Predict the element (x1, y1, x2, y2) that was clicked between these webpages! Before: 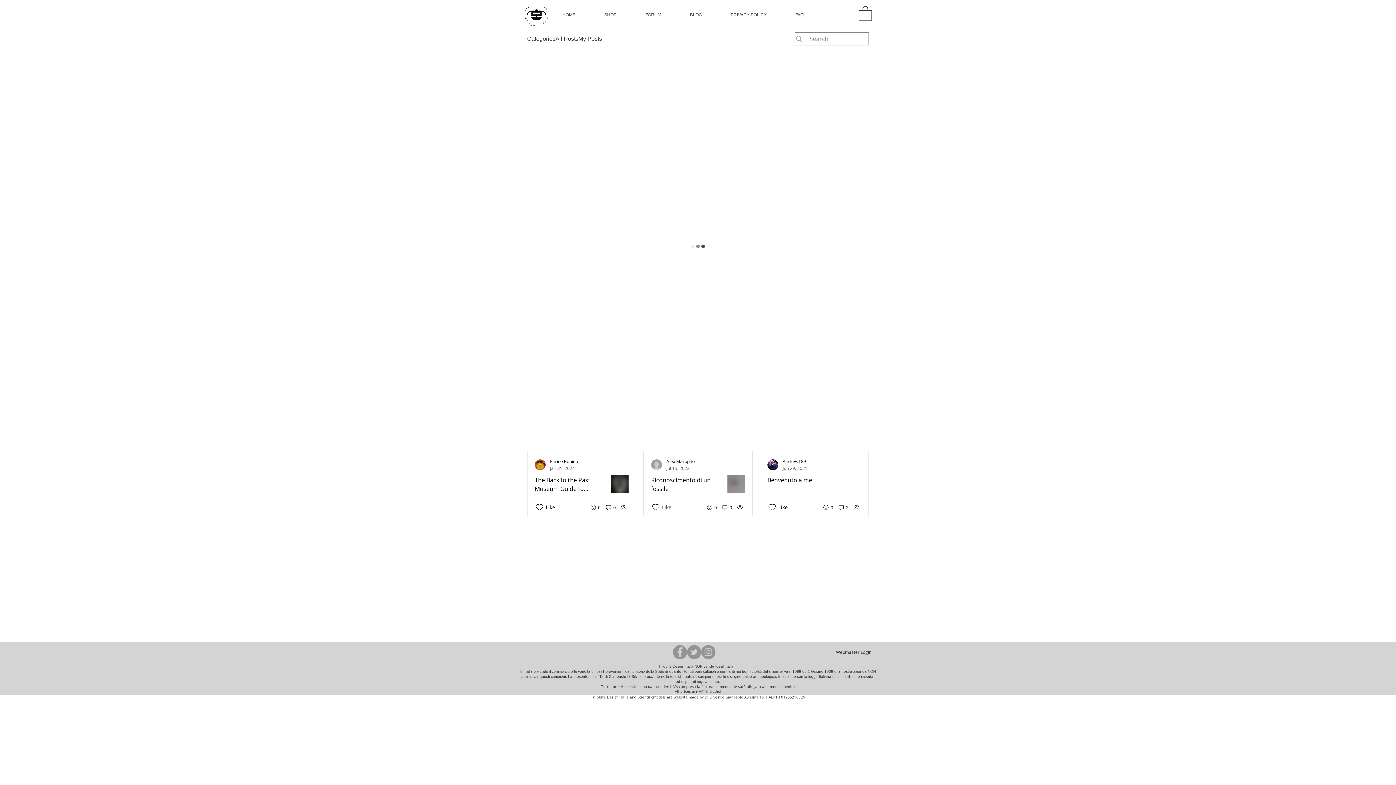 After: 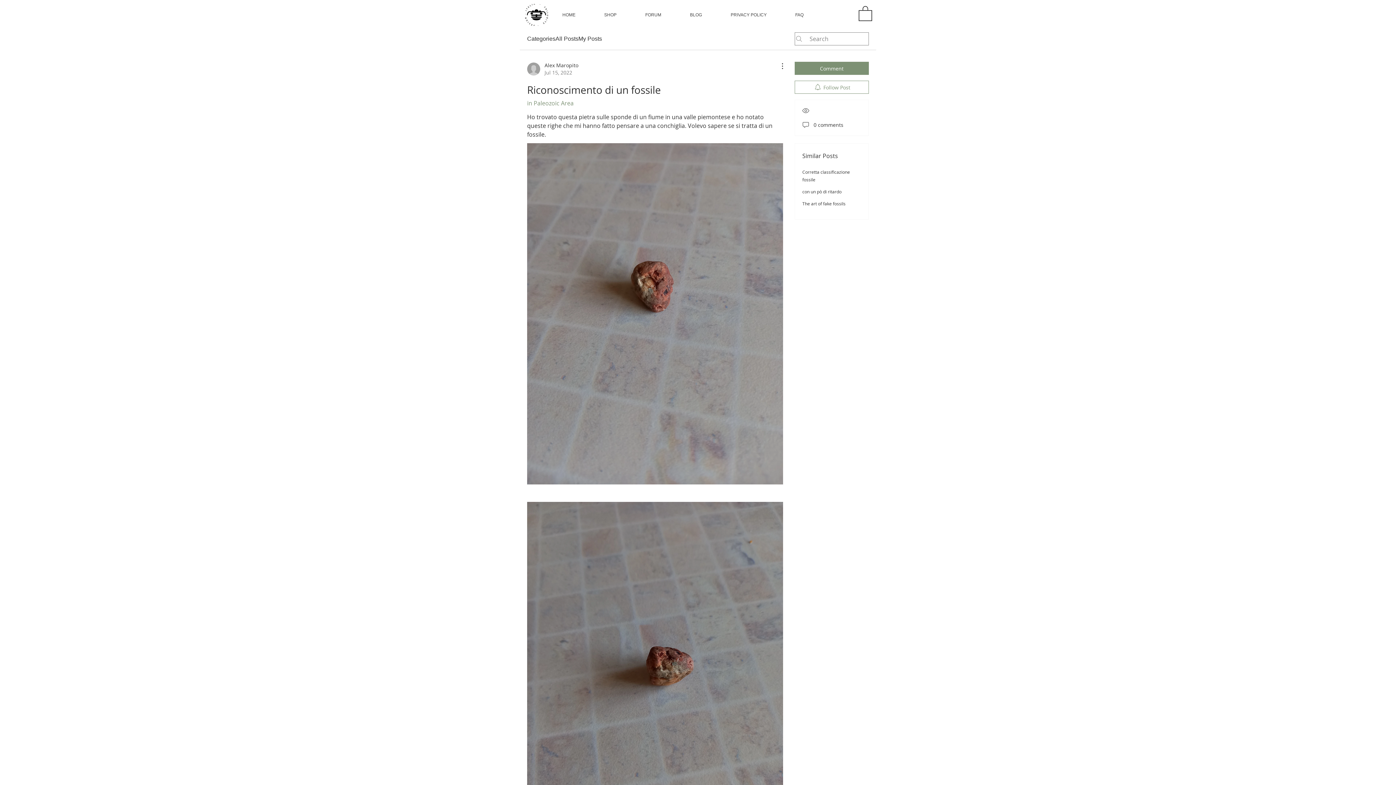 Action: bbox: (727, 475, 745, 493)